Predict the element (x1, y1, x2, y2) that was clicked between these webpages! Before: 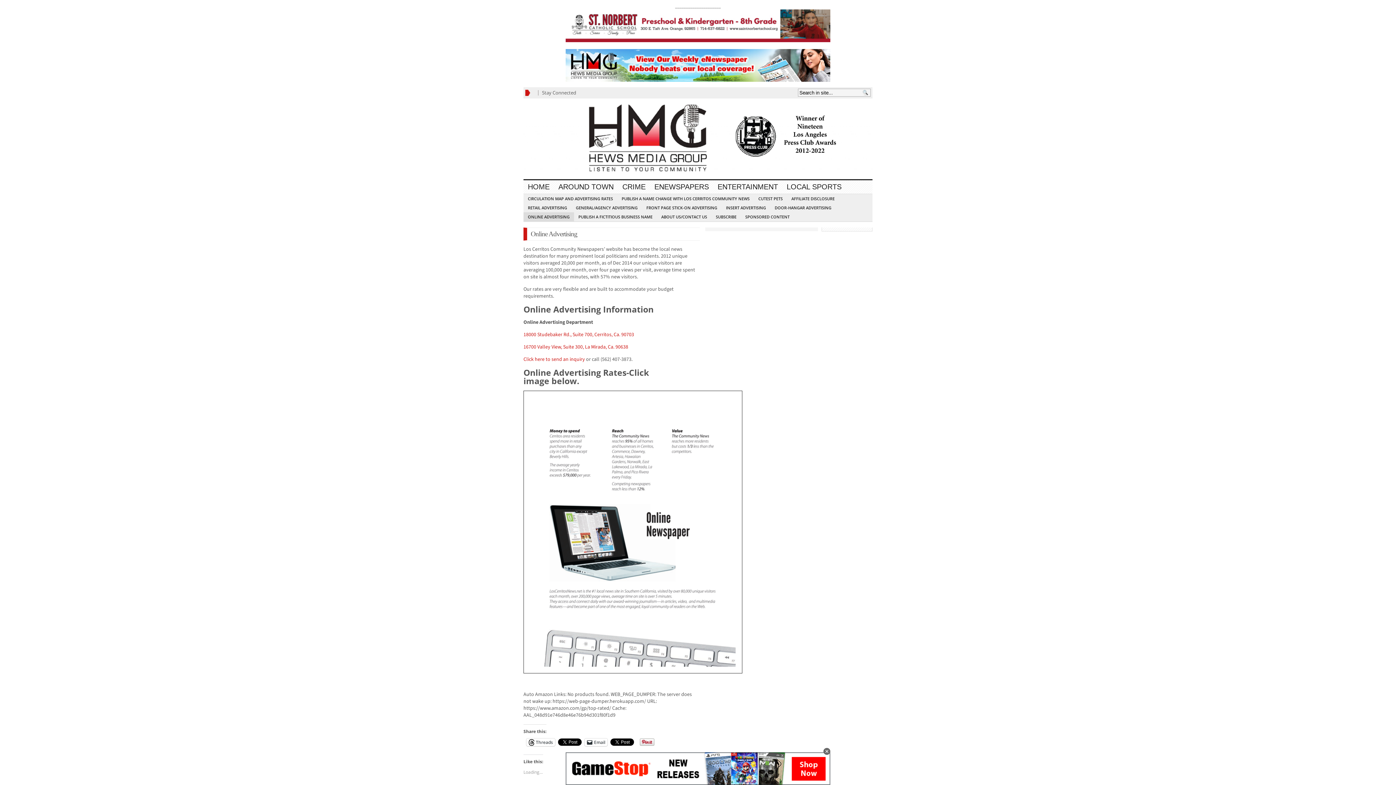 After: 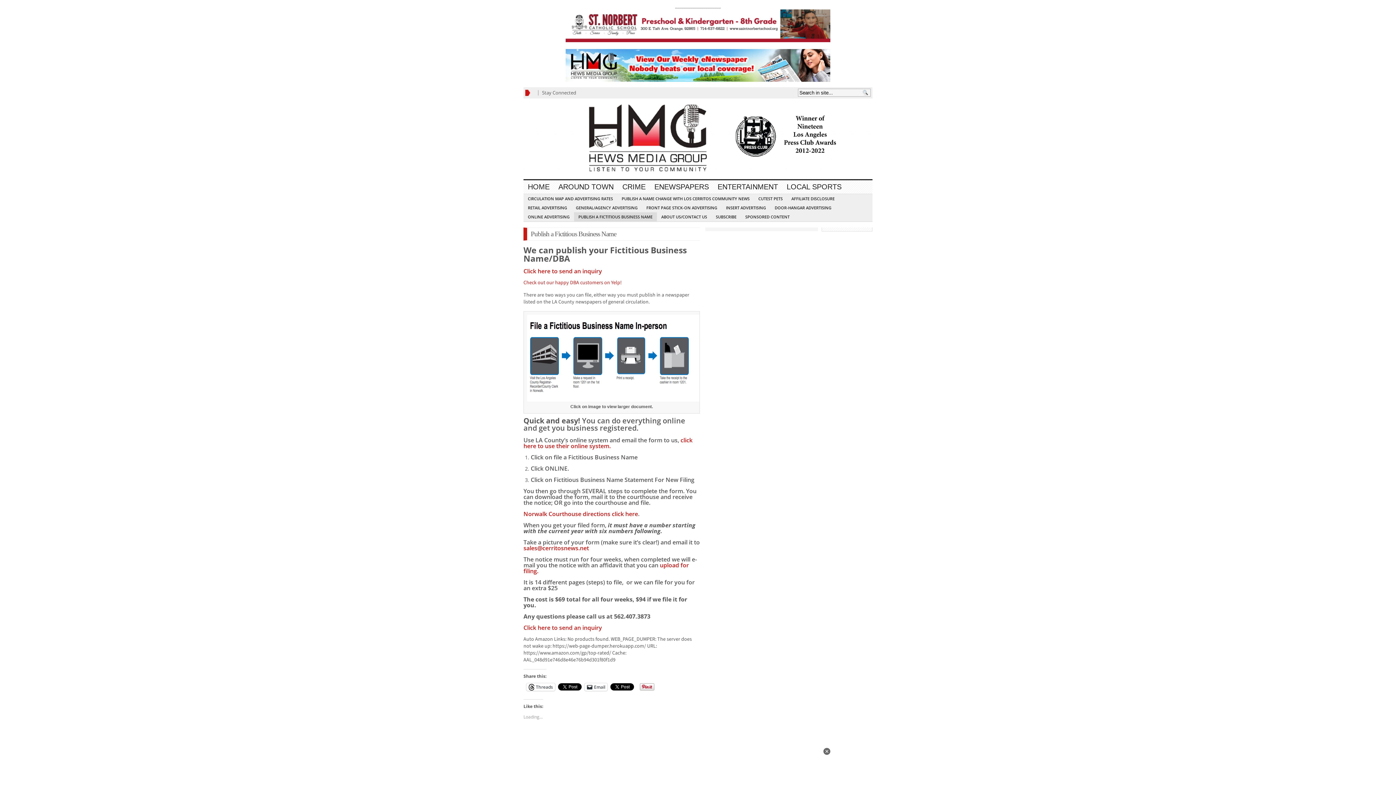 Action: label: PUBLISH A FICTITIOUS BUSINESS NAME bbox: (574, 212, 657, 221)